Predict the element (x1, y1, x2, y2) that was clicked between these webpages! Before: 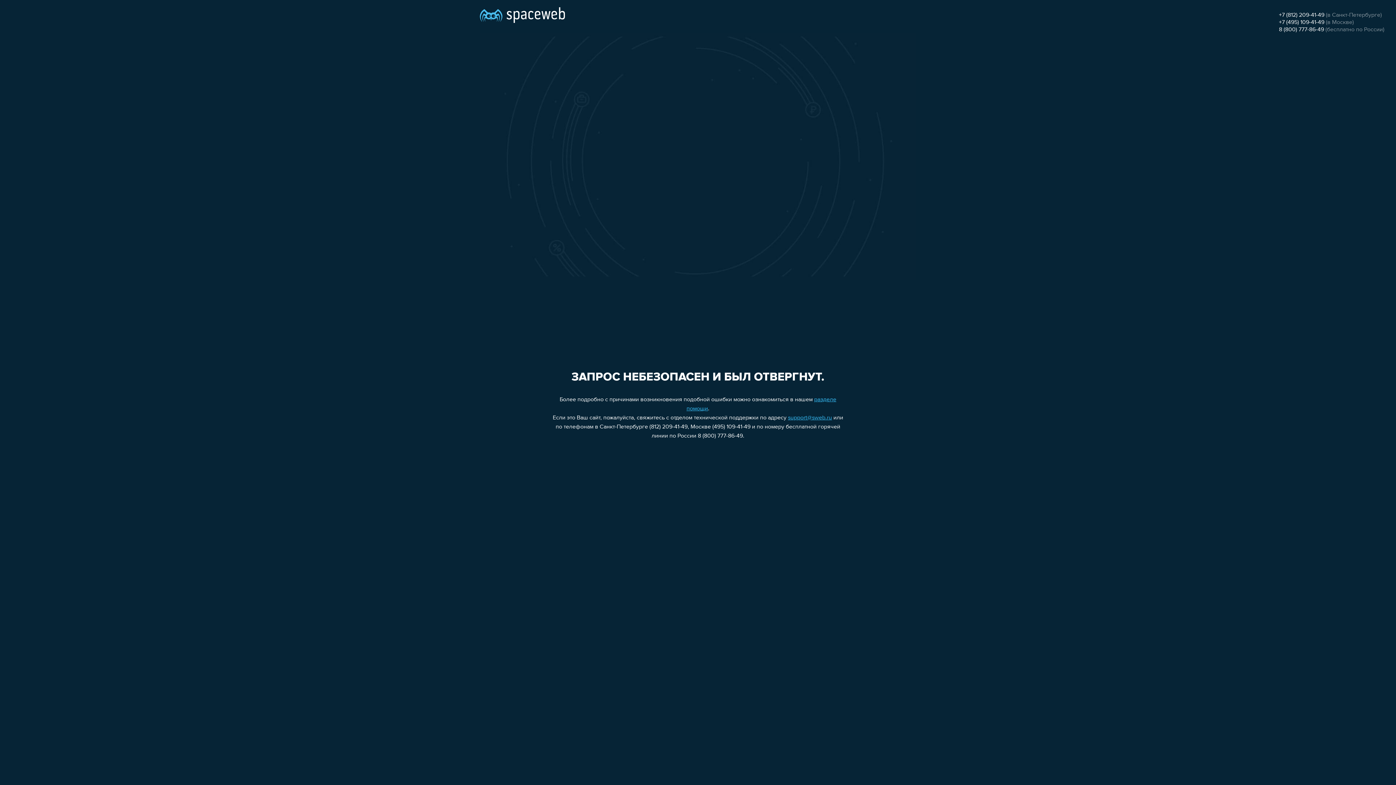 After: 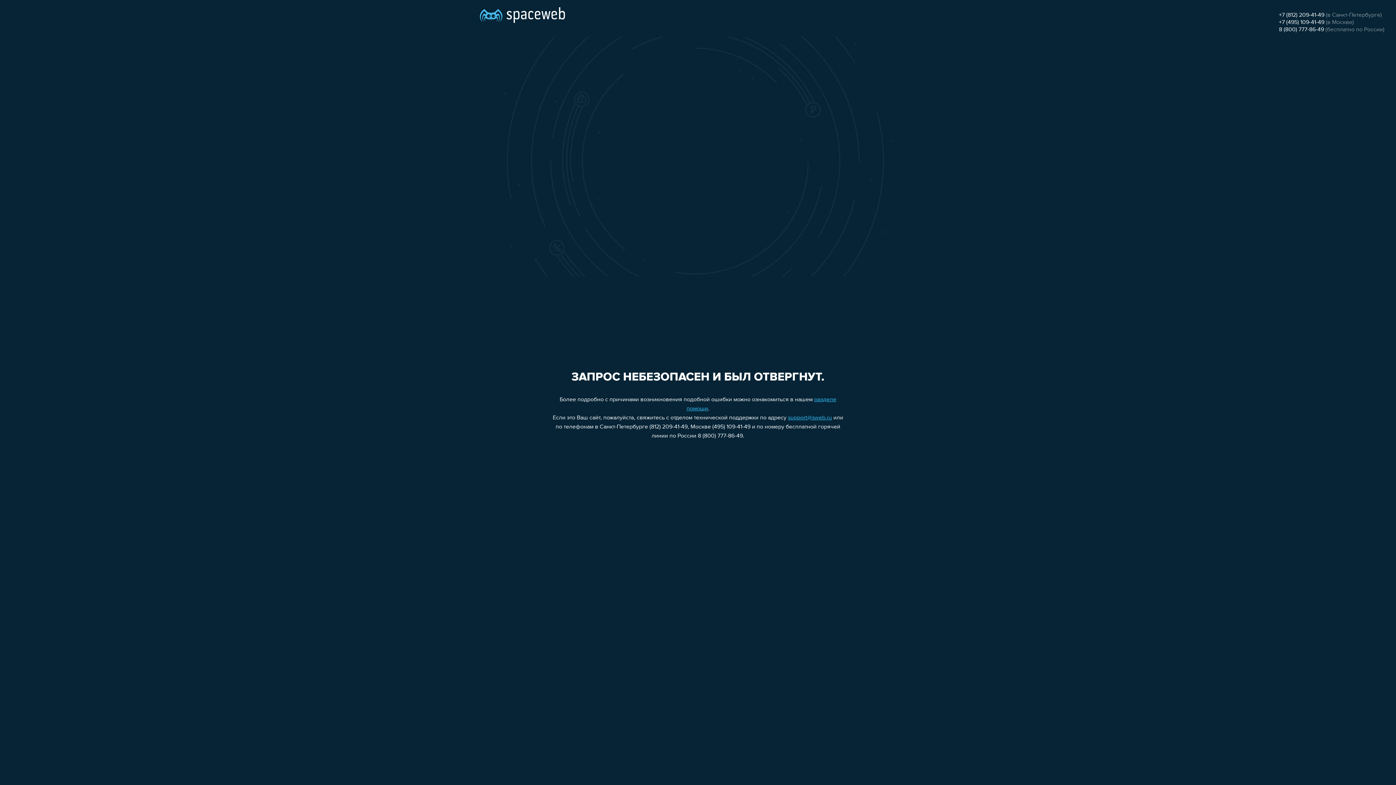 Action: bbox: (1279, 19, 1324, 25) label: +7 (495) 109-41-49